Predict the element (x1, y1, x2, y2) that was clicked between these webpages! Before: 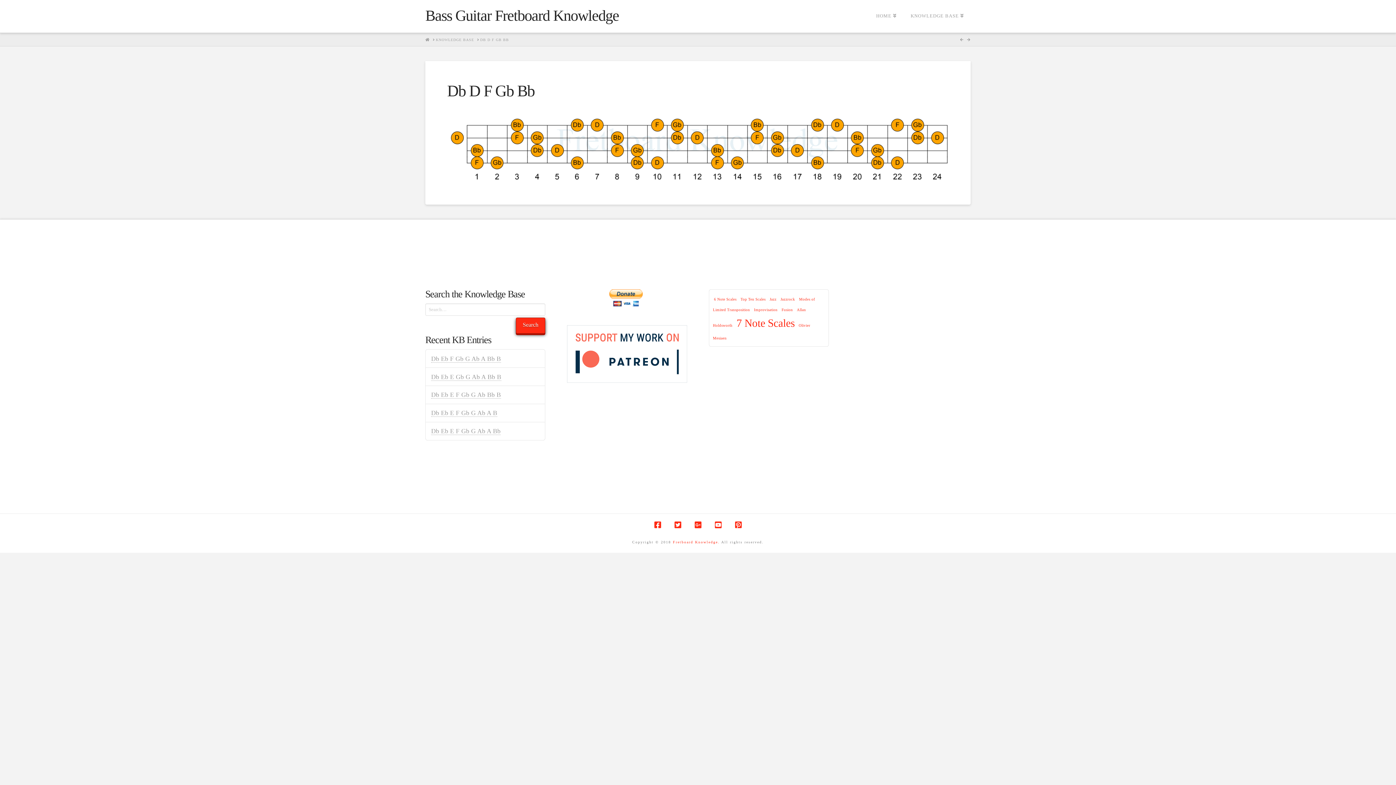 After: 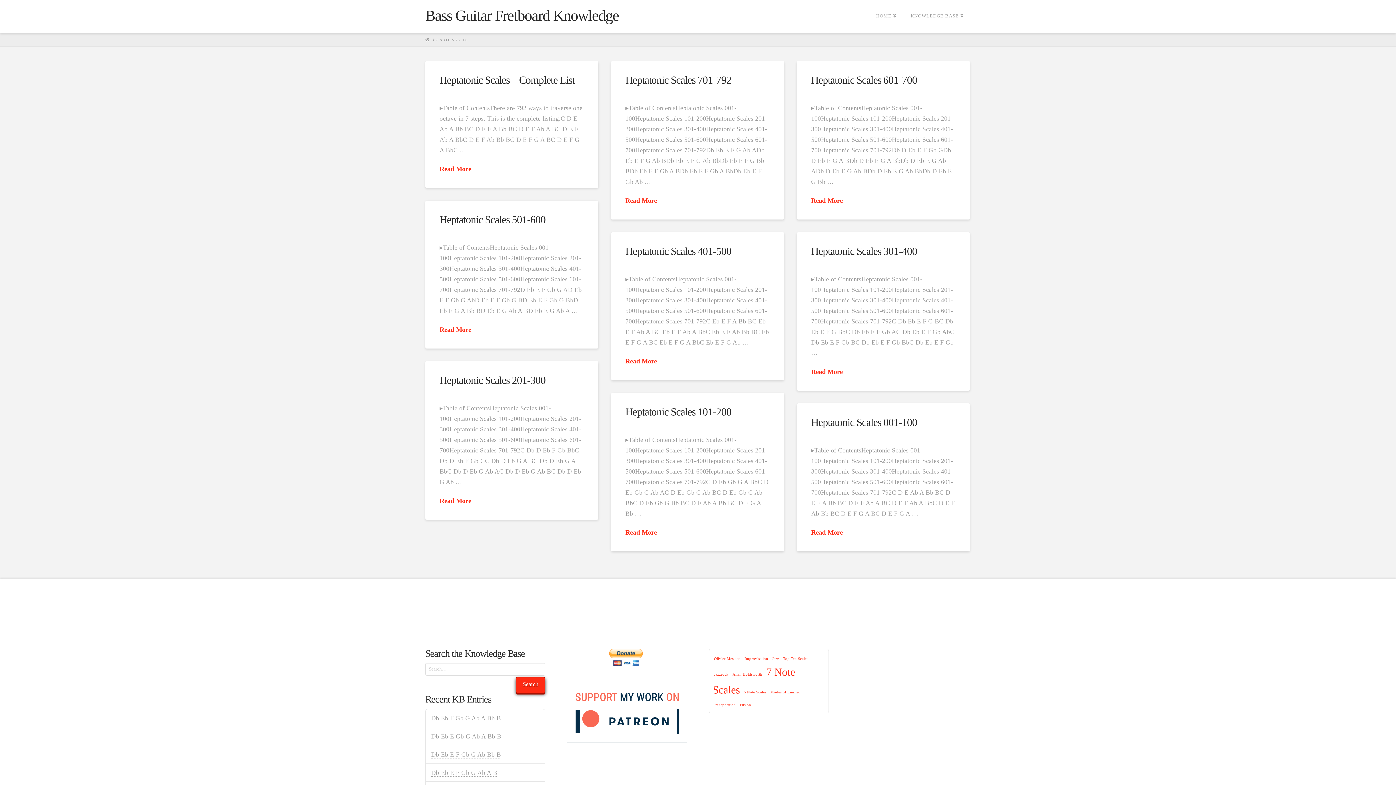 Action: bbox: (735, 317, 796, 328) label: 7 Note Scales (9 items)